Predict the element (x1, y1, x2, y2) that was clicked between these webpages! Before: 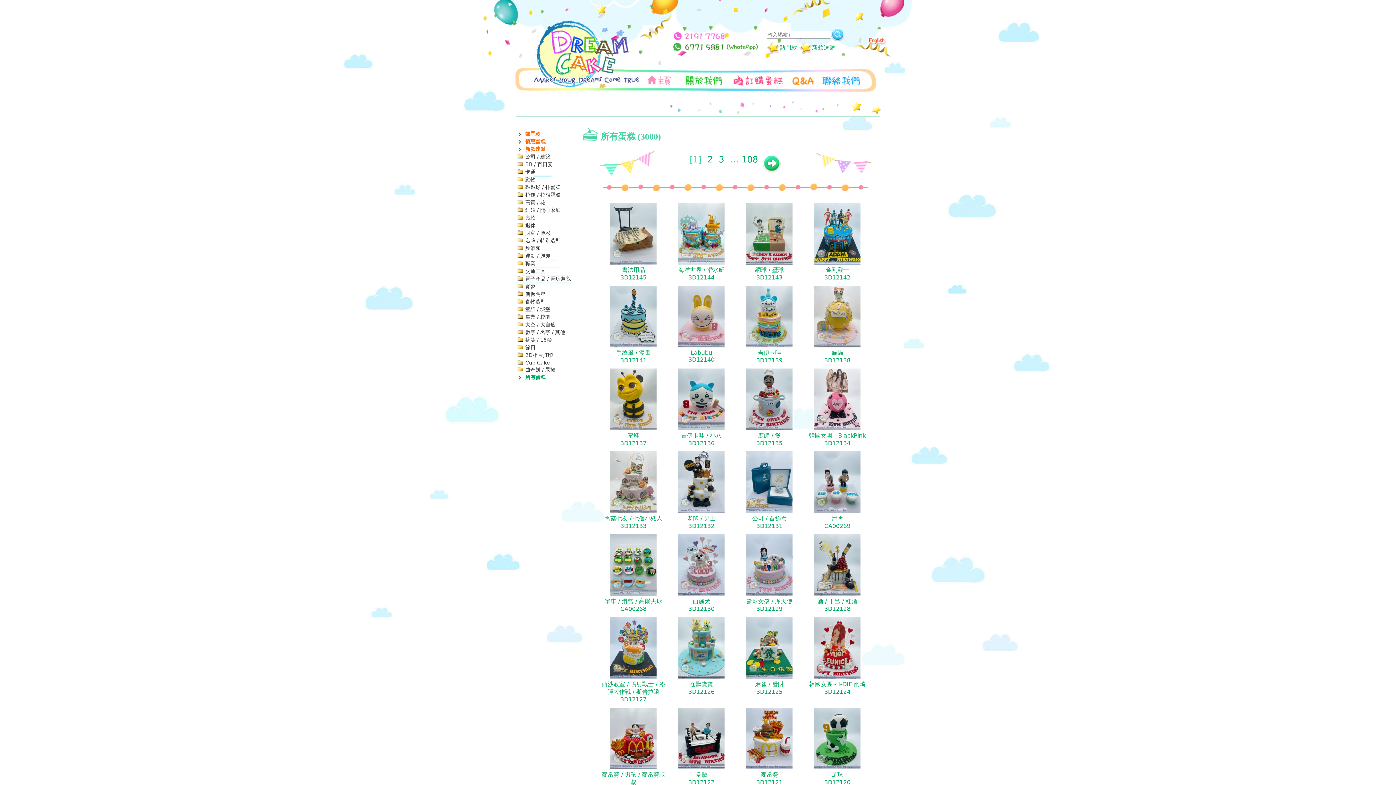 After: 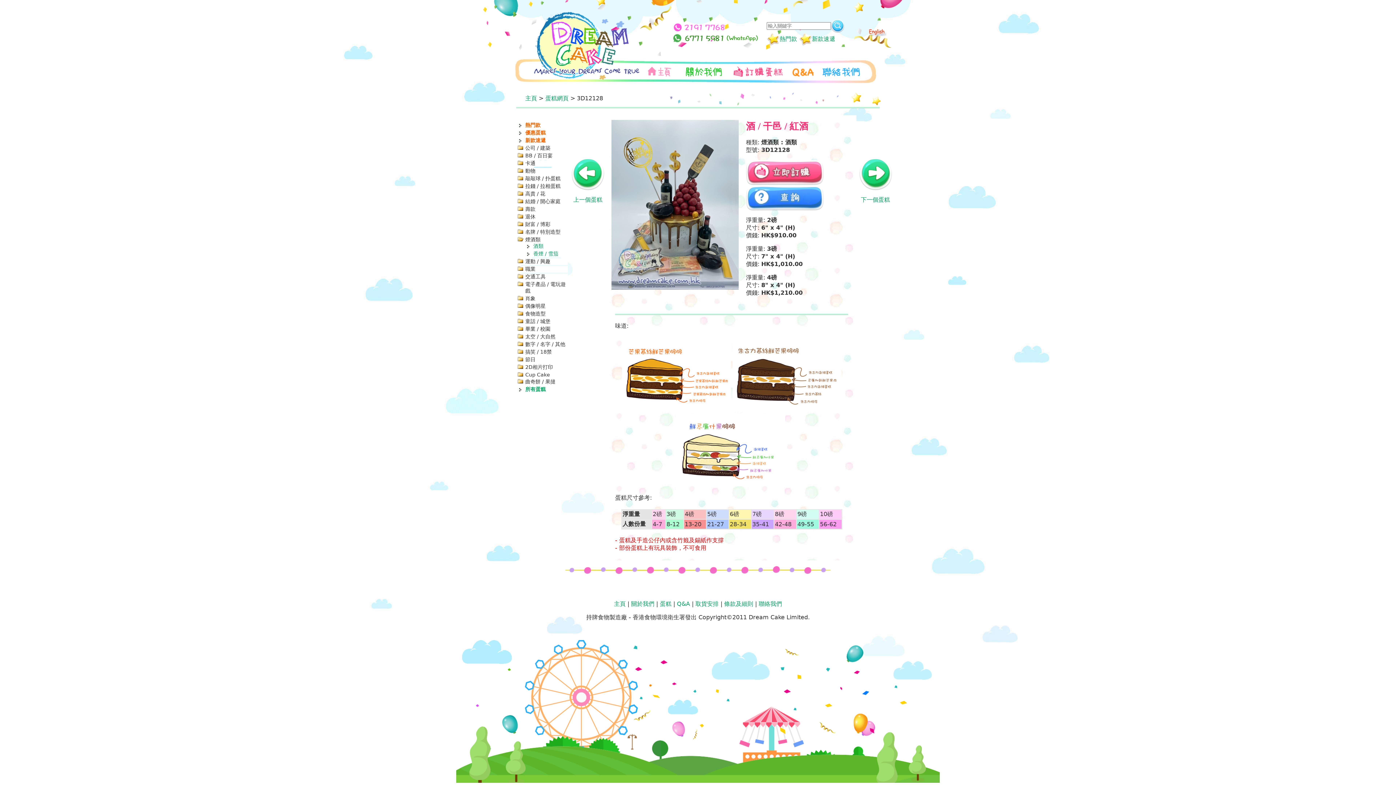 Action: bbox: (813, 592, 861, 598)